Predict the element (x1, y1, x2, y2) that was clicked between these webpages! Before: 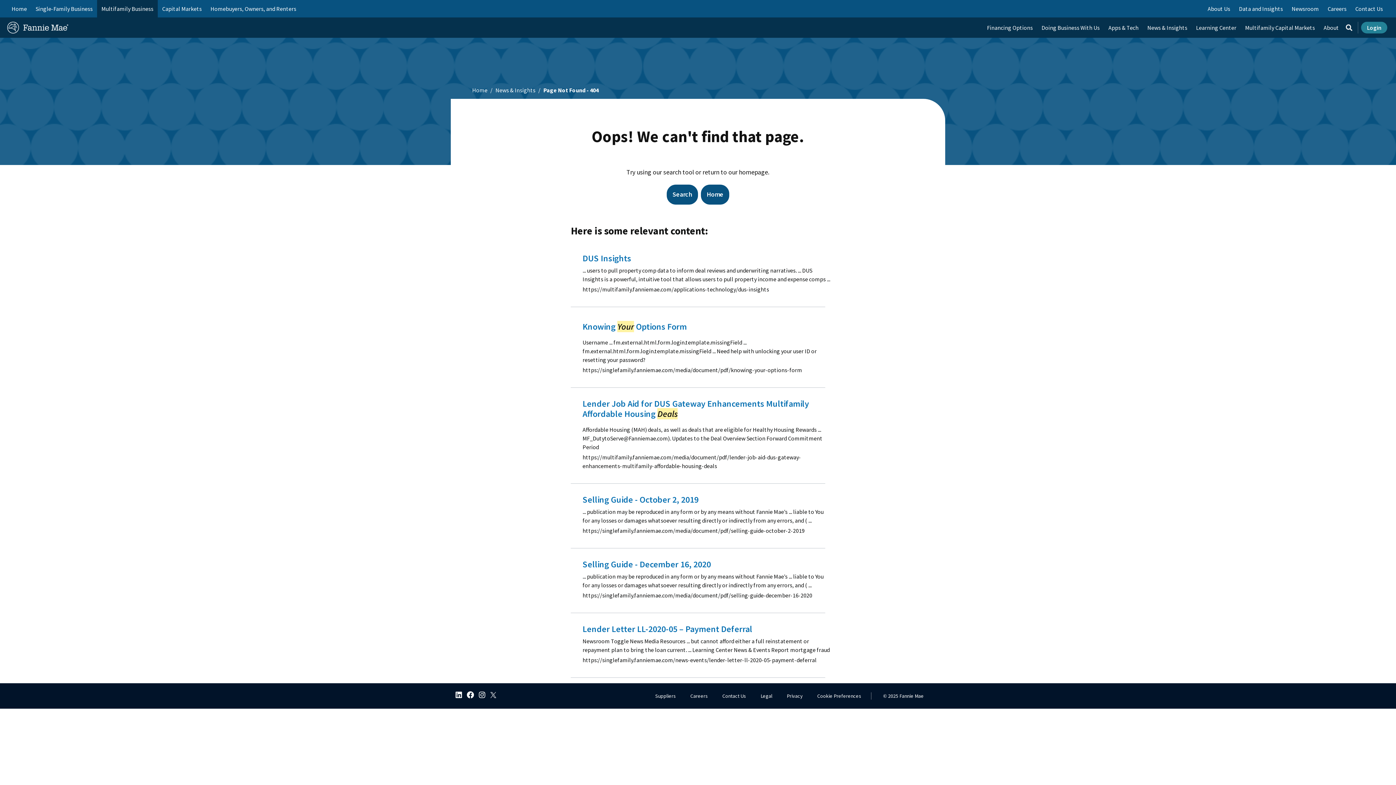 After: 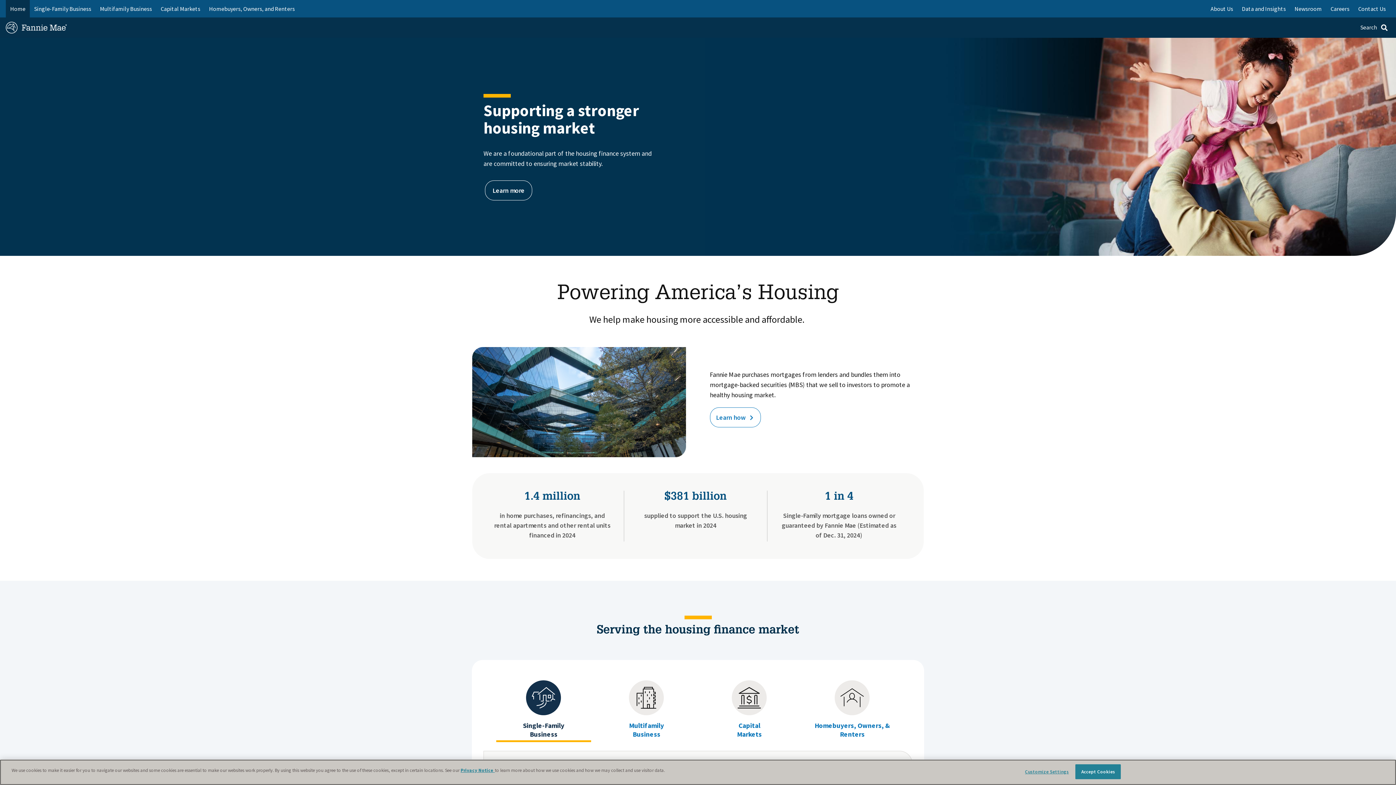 Action: bbox: (7, 21, 68, 33) label: Homepage